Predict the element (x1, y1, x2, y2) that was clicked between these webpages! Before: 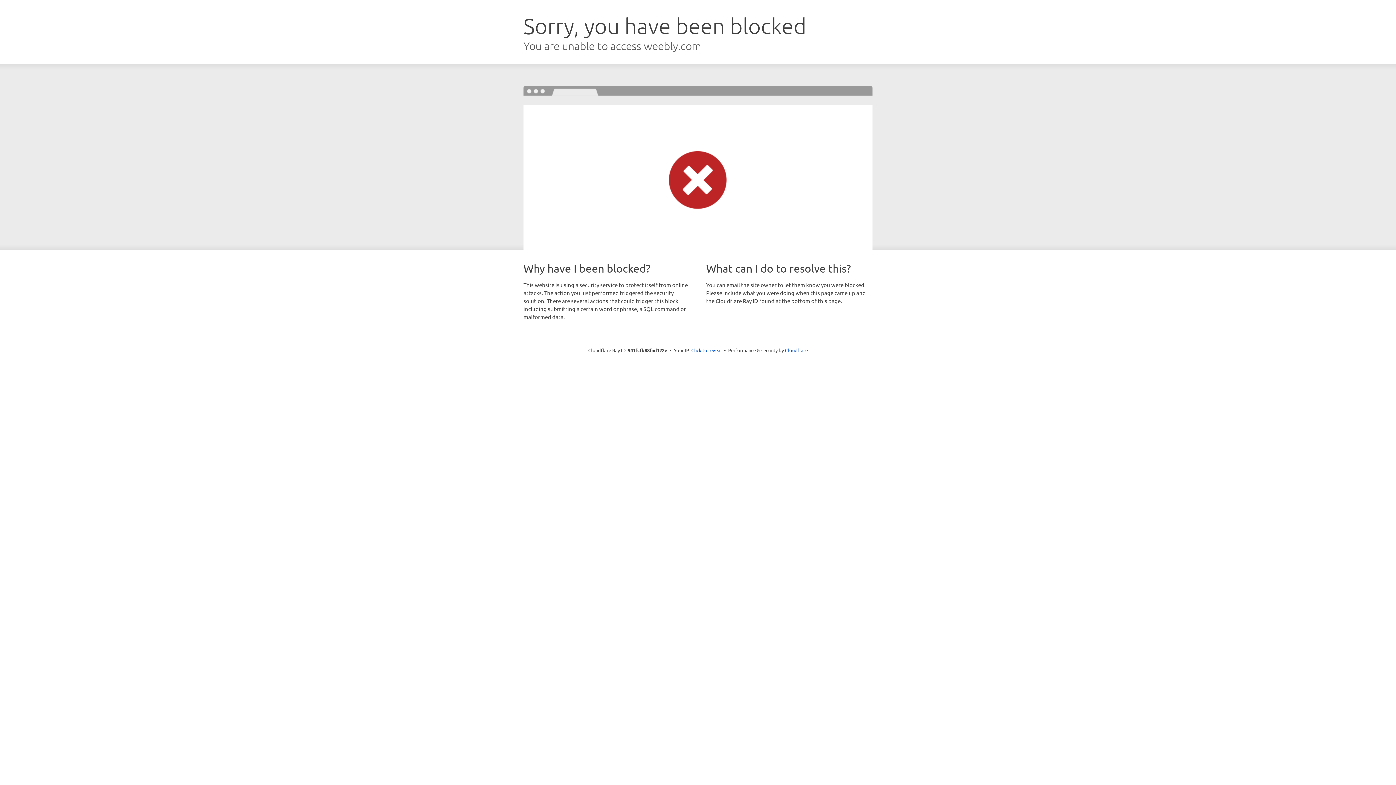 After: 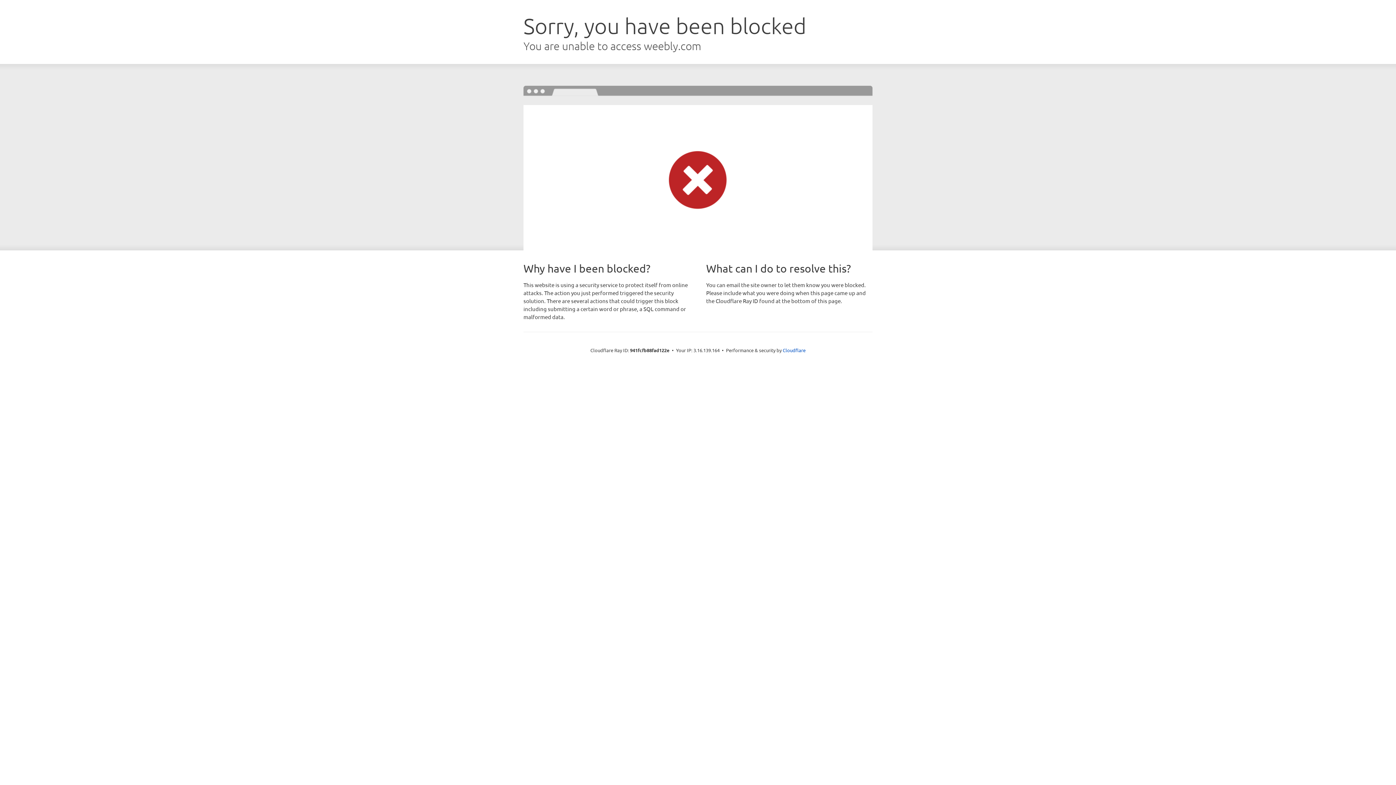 Action: label: Click to reveal bbox: (691, 346, 722, 353)